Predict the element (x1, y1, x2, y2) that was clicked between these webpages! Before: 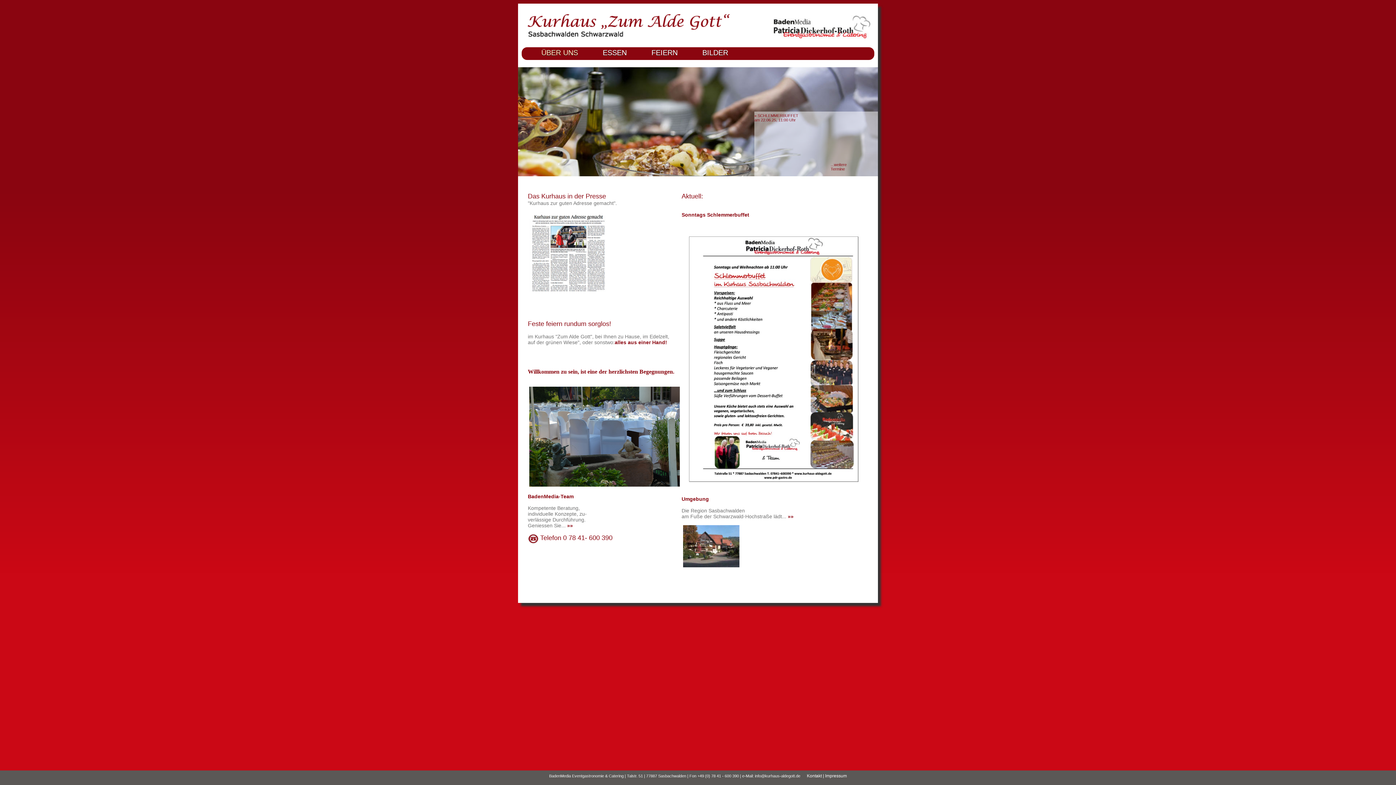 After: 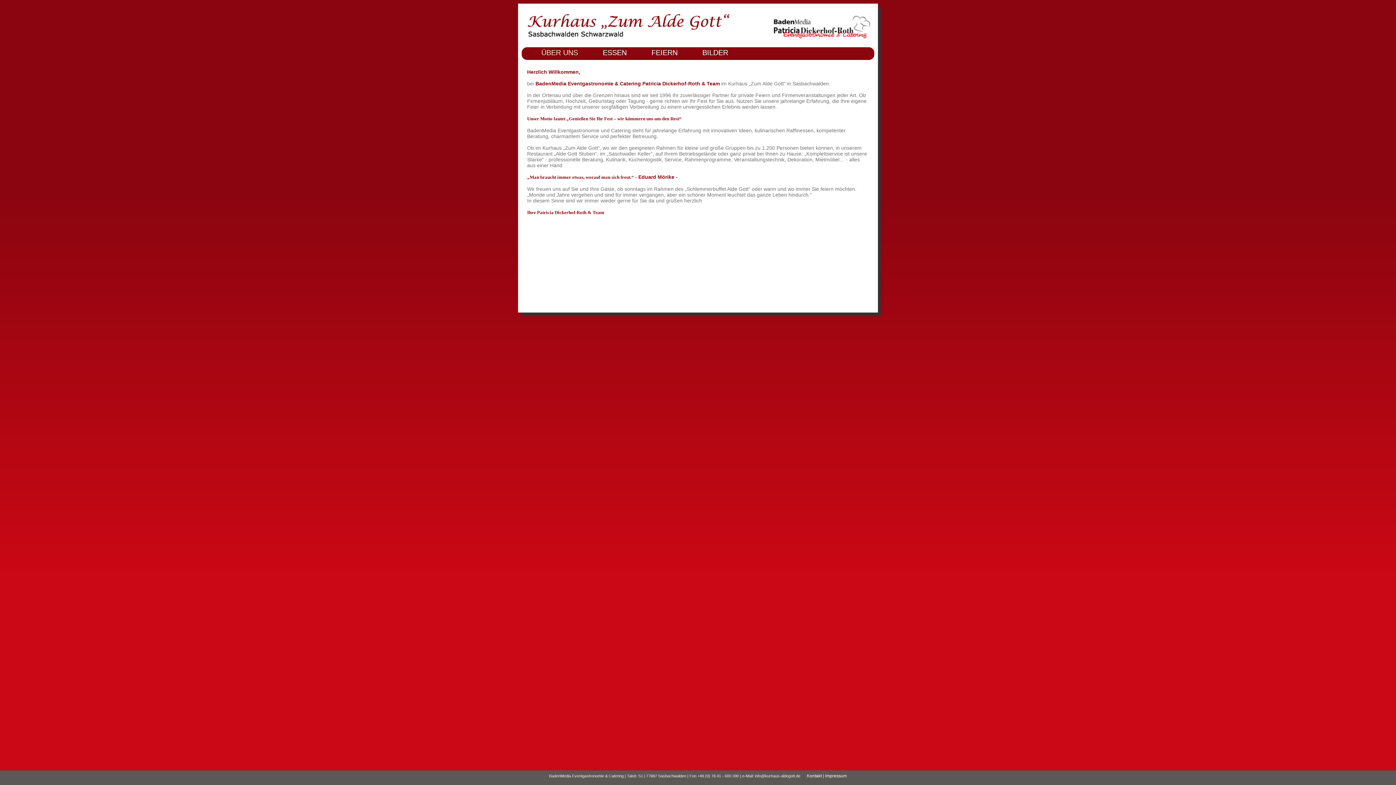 Action: label: ÜBER UNS bbox: (529, 48, 590, 57)